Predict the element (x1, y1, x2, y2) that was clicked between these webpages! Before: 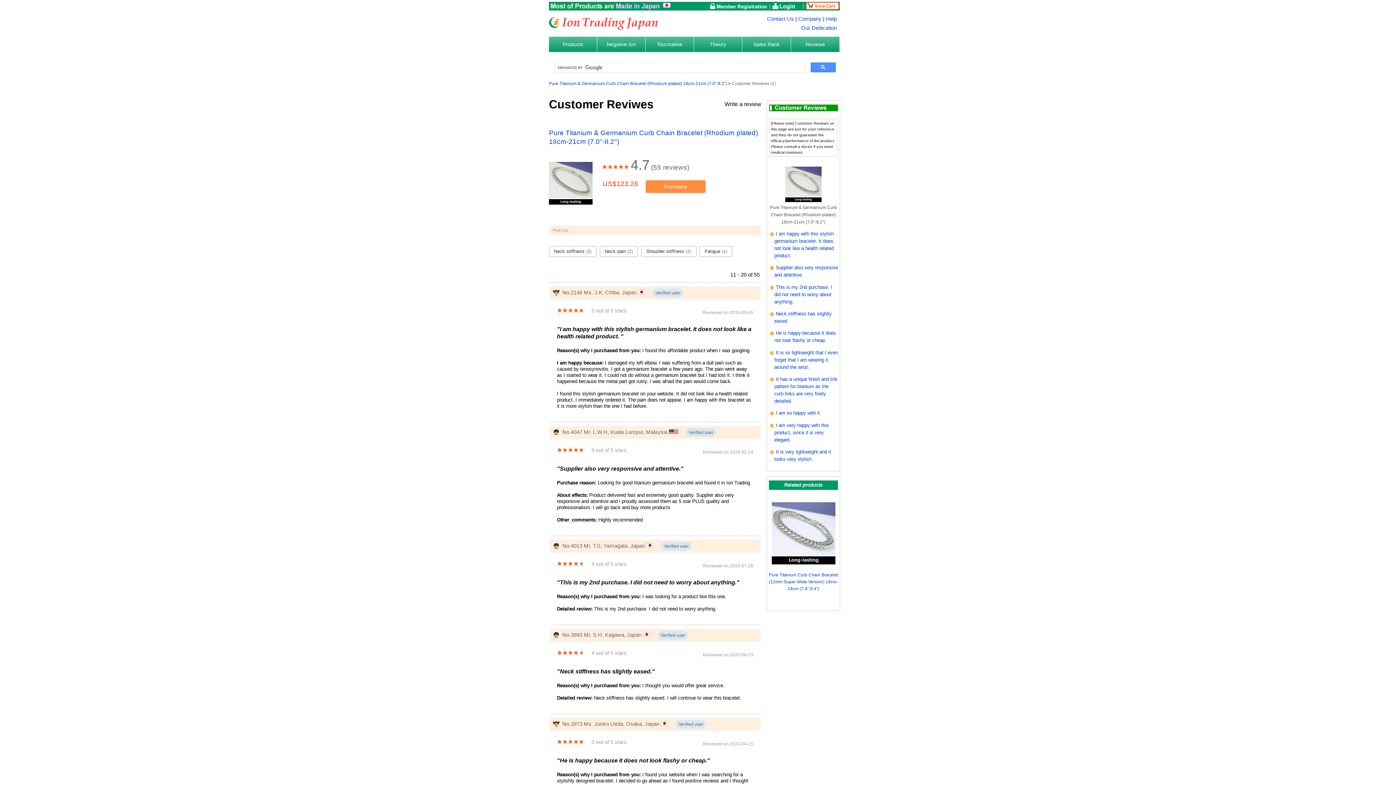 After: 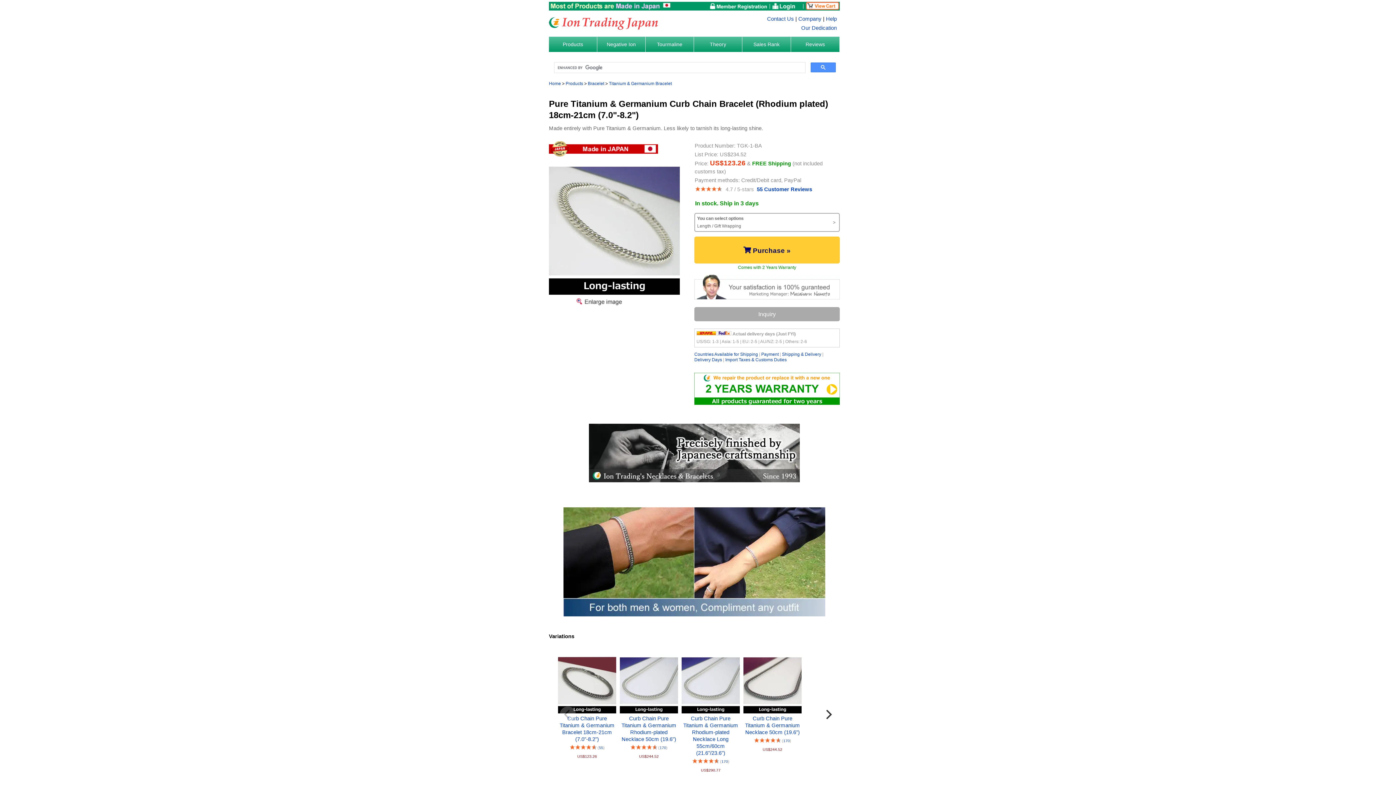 Action: bbox: (549, 200, 592, 205)